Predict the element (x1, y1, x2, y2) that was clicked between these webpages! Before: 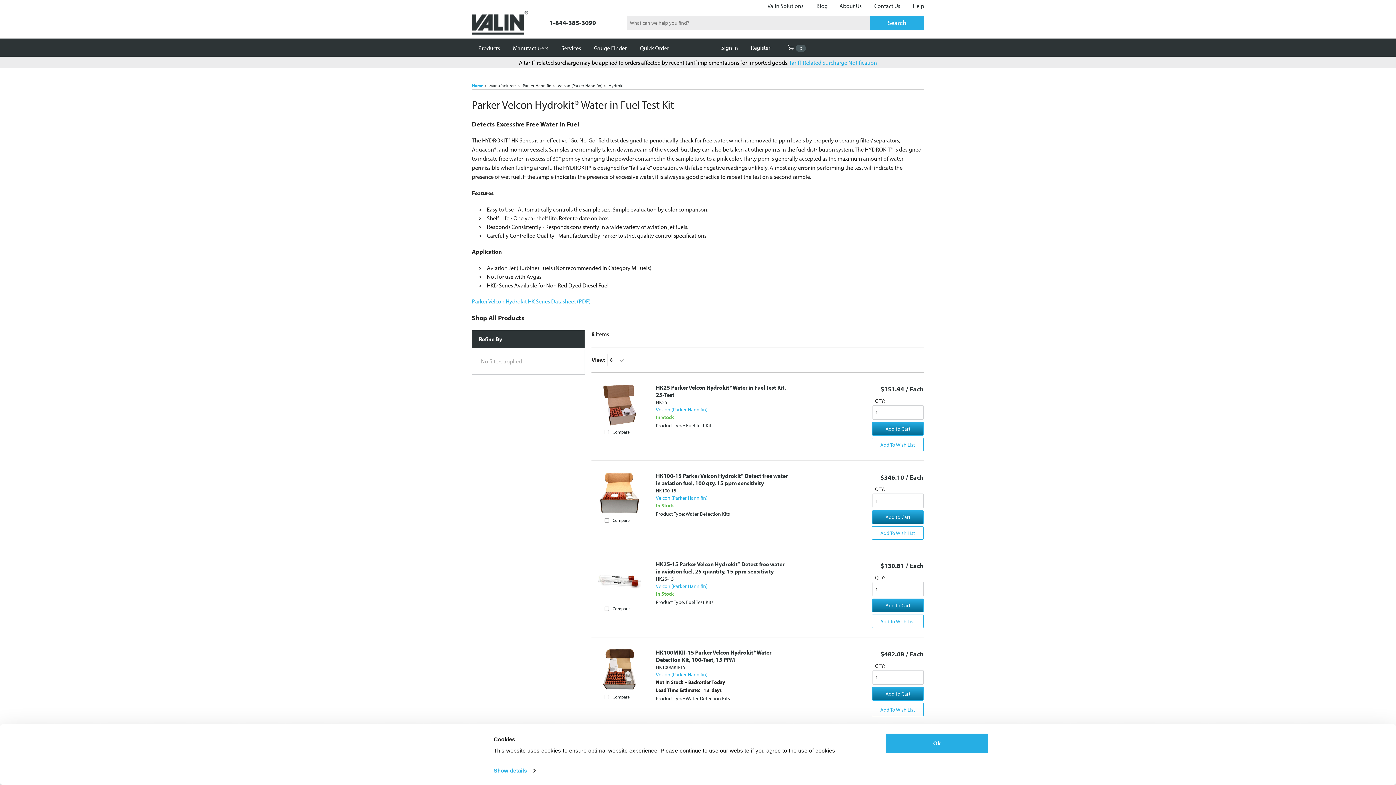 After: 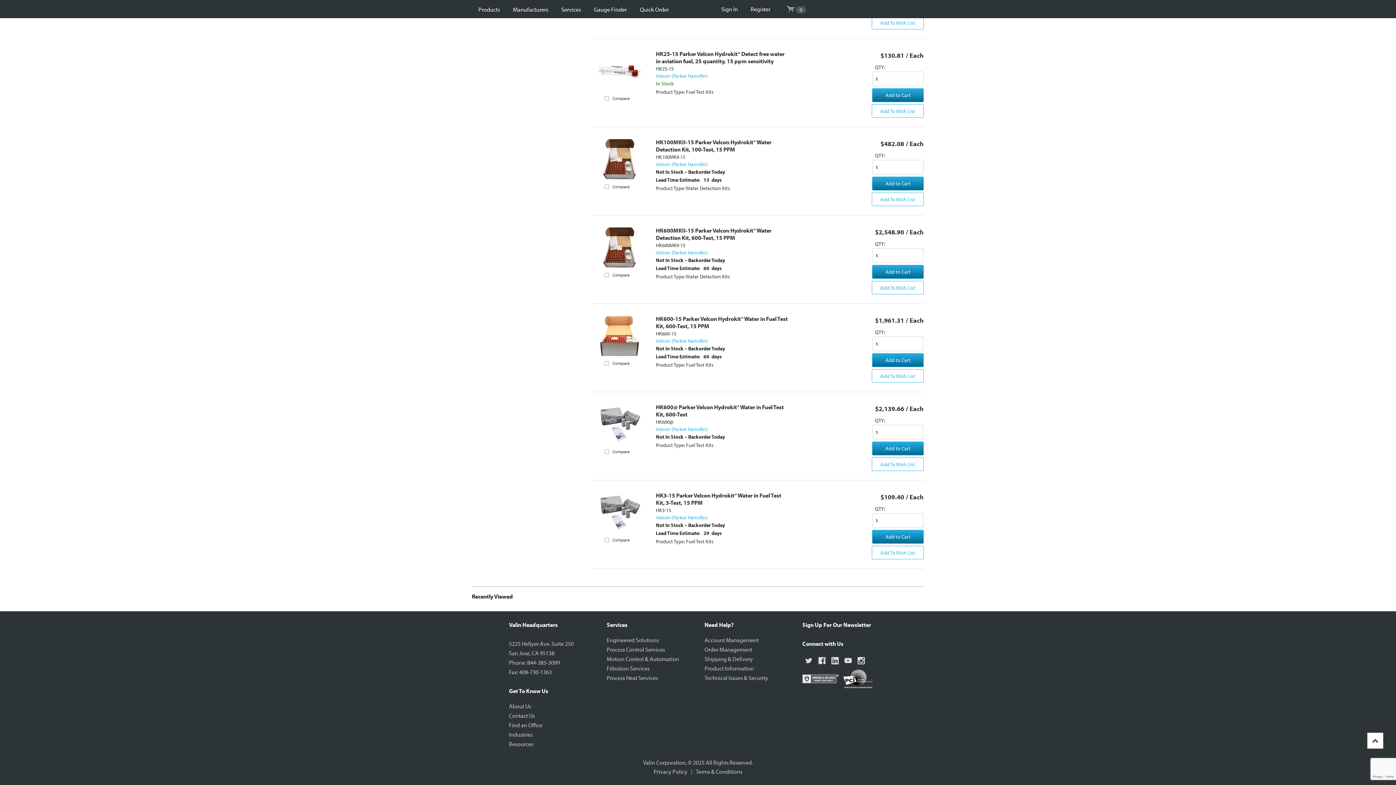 Action: bbox: (802, 131, 838, 138)